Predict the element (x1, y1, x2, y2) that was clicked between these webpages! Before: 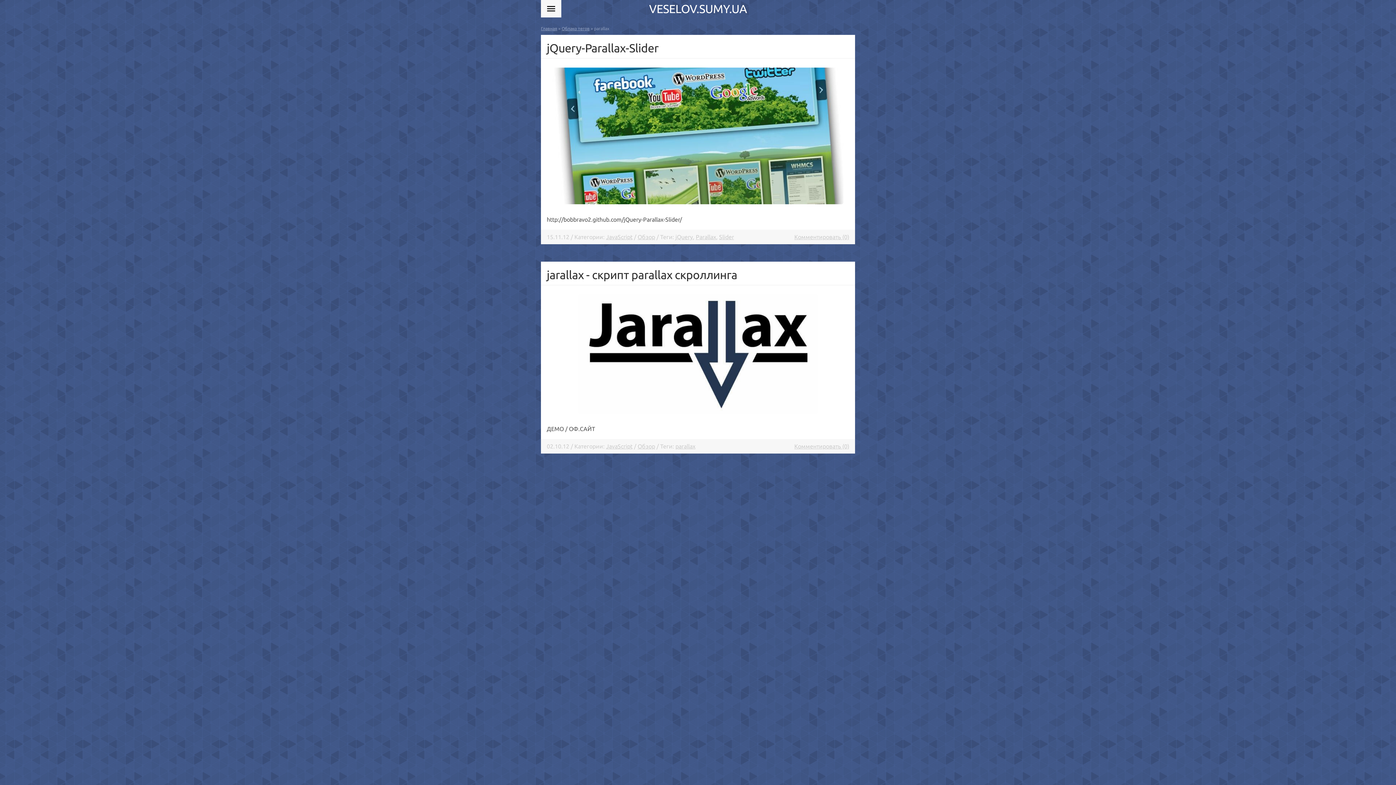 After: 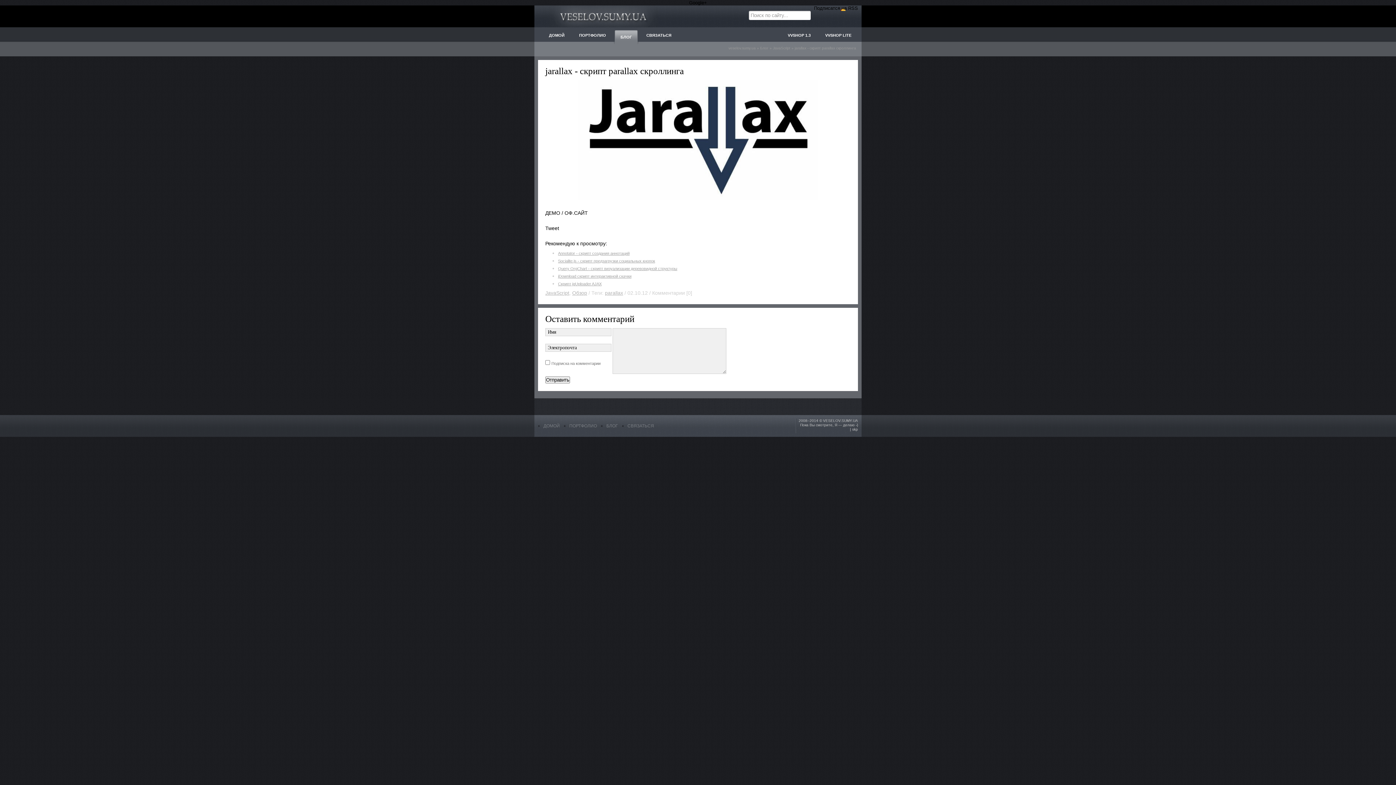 Action: label: Комментировать (0) bbox: (794, 443, 849, 449)